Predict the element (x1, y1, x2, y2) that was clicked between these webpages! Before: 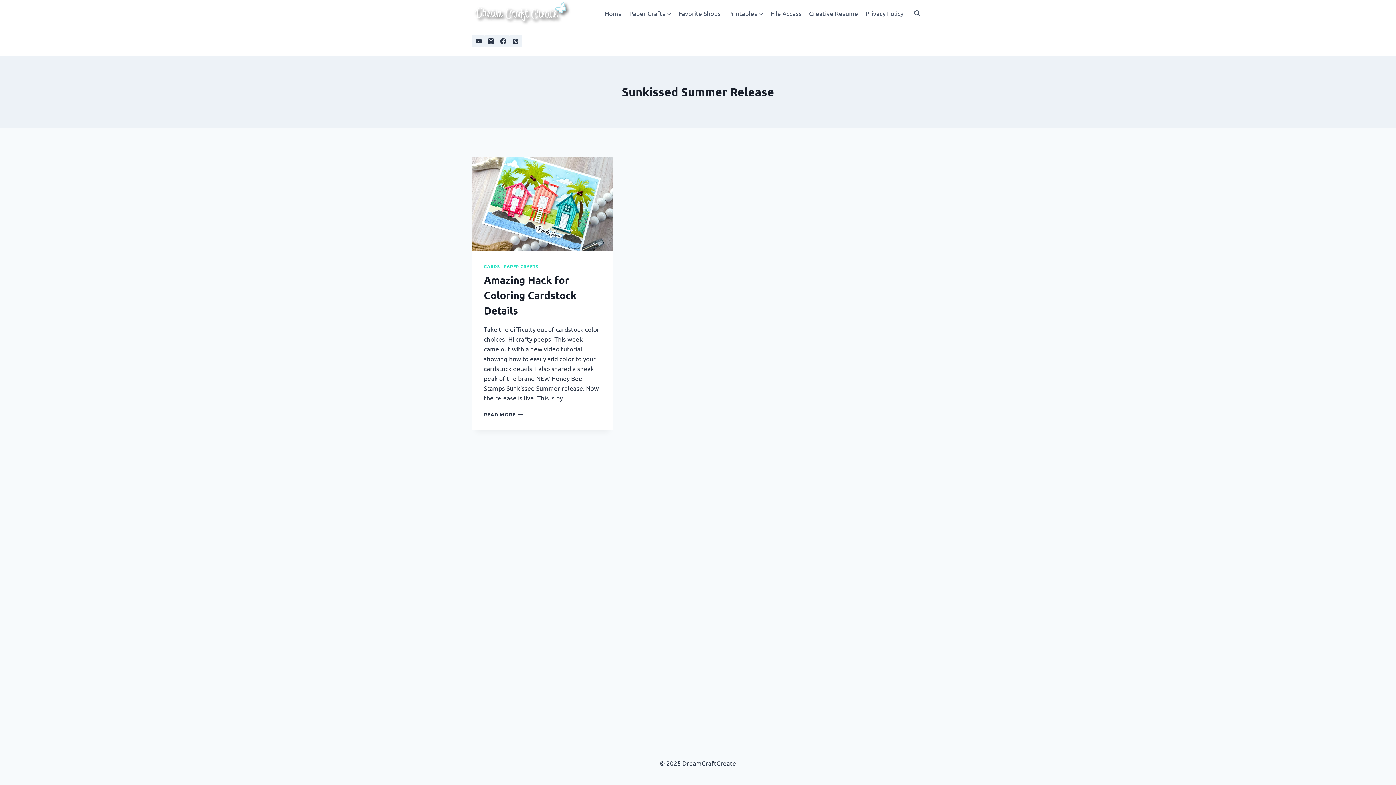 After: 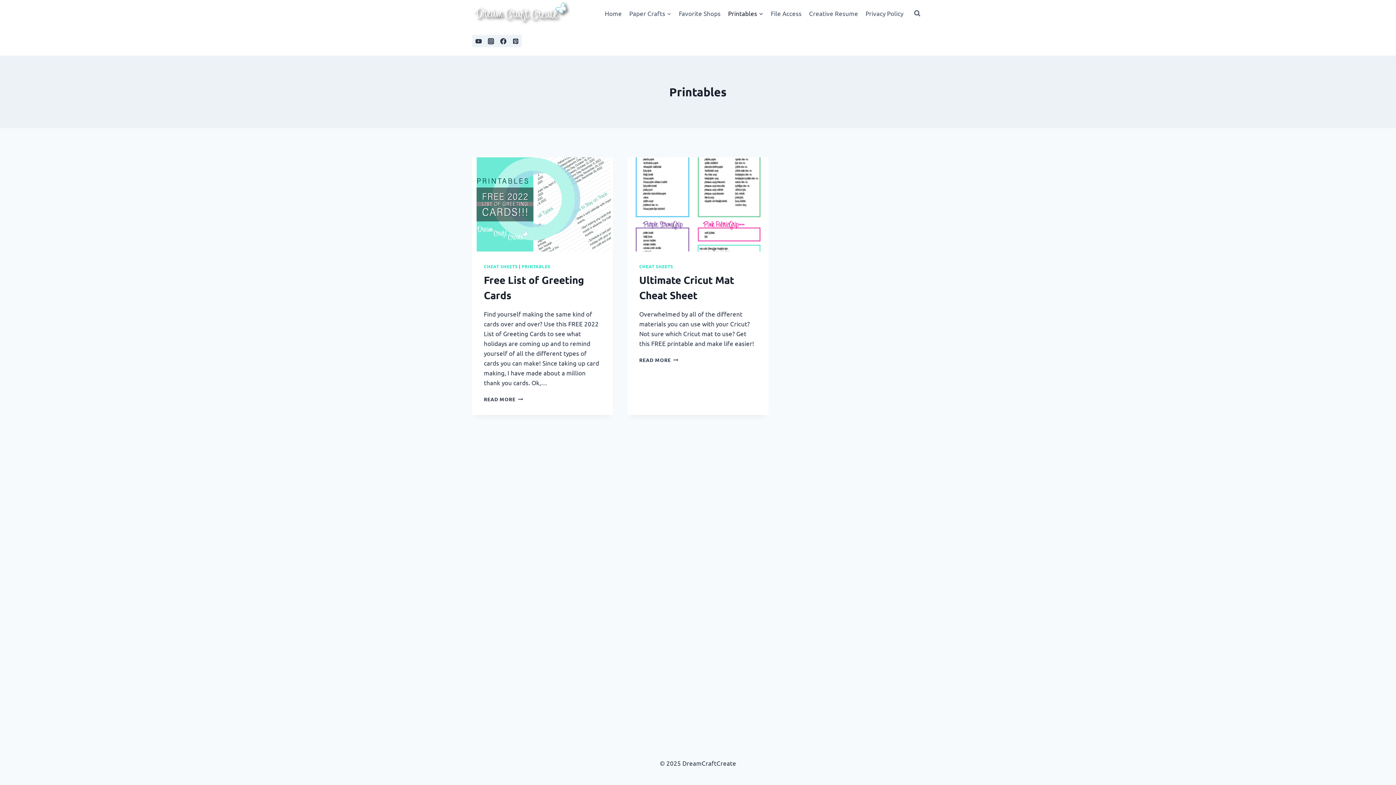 Action: bbox: (724, 4, 767, 21) label: Printables